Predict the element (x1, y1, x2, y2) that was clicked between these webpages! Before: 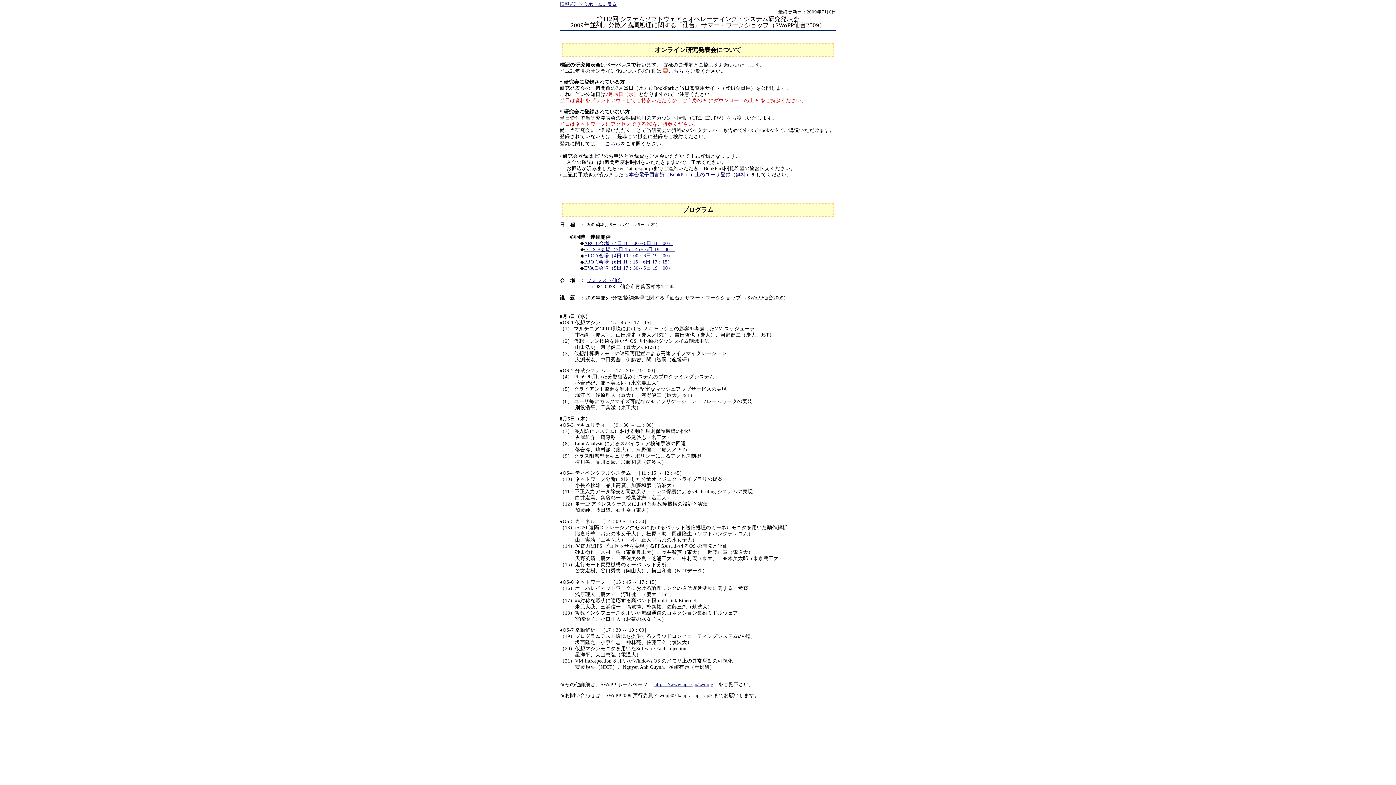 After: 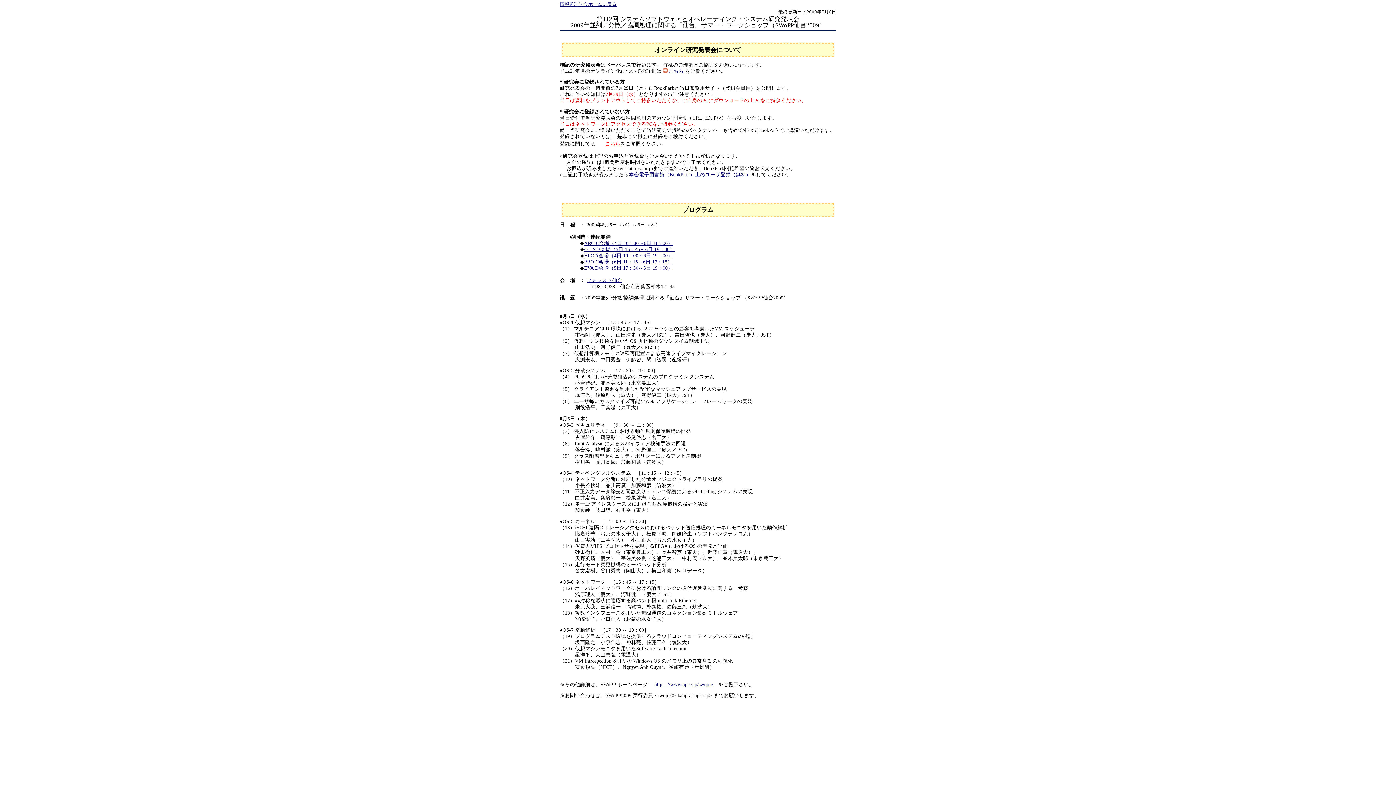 Action: label: こちら bbox: (605, 141, 620, 146)